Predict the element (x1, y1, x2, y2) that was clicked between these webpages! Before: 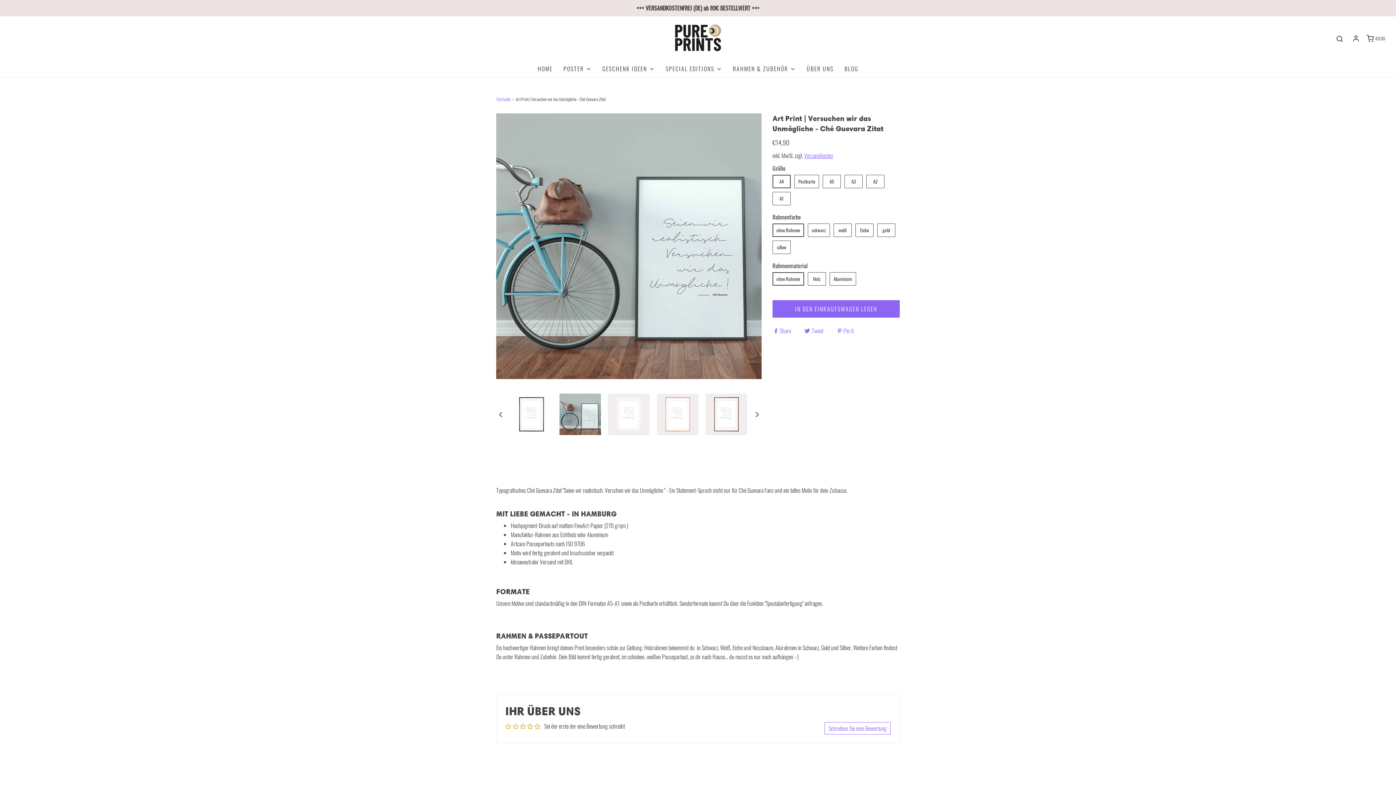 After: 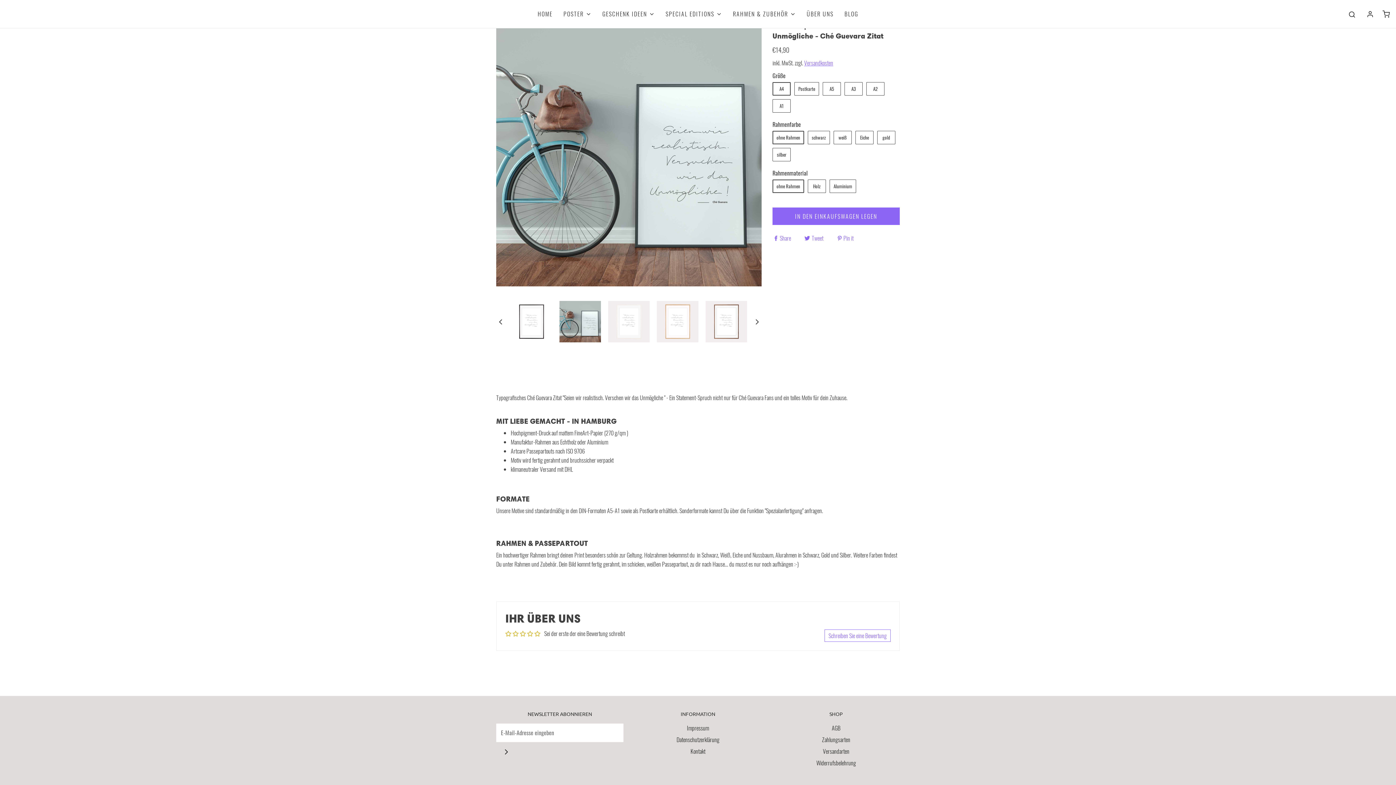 Action: bbox: (559, 393, 601, 435) label: Laden Sie das Bild in den Galerie-Viewer, Art Print |  Versuchen wir das Unmögliche - Ché Guevara Zitat
